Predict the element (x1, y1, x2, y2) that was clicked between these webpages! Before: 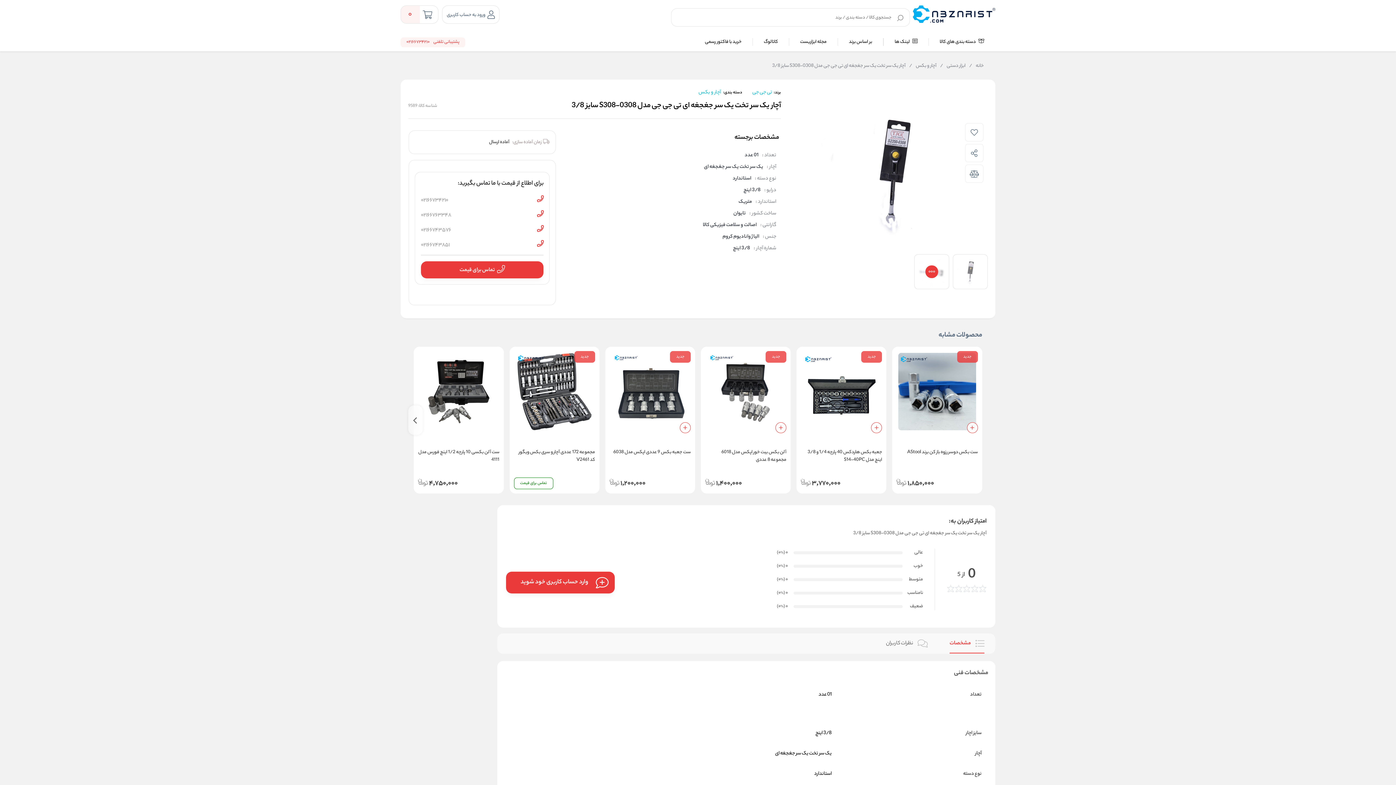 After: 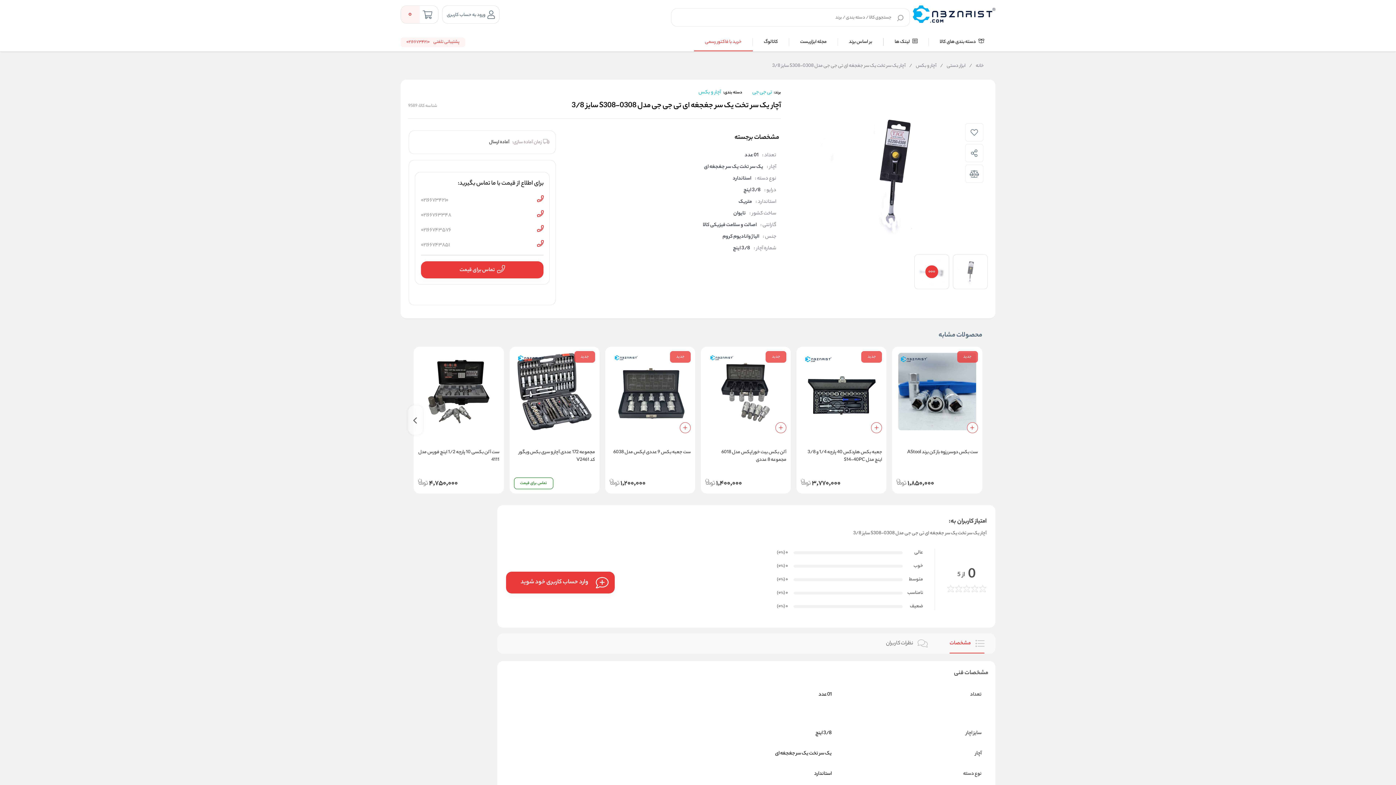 Action: label: خرید با فاکتور رسمی bbox: (705, 38, 741, 45)